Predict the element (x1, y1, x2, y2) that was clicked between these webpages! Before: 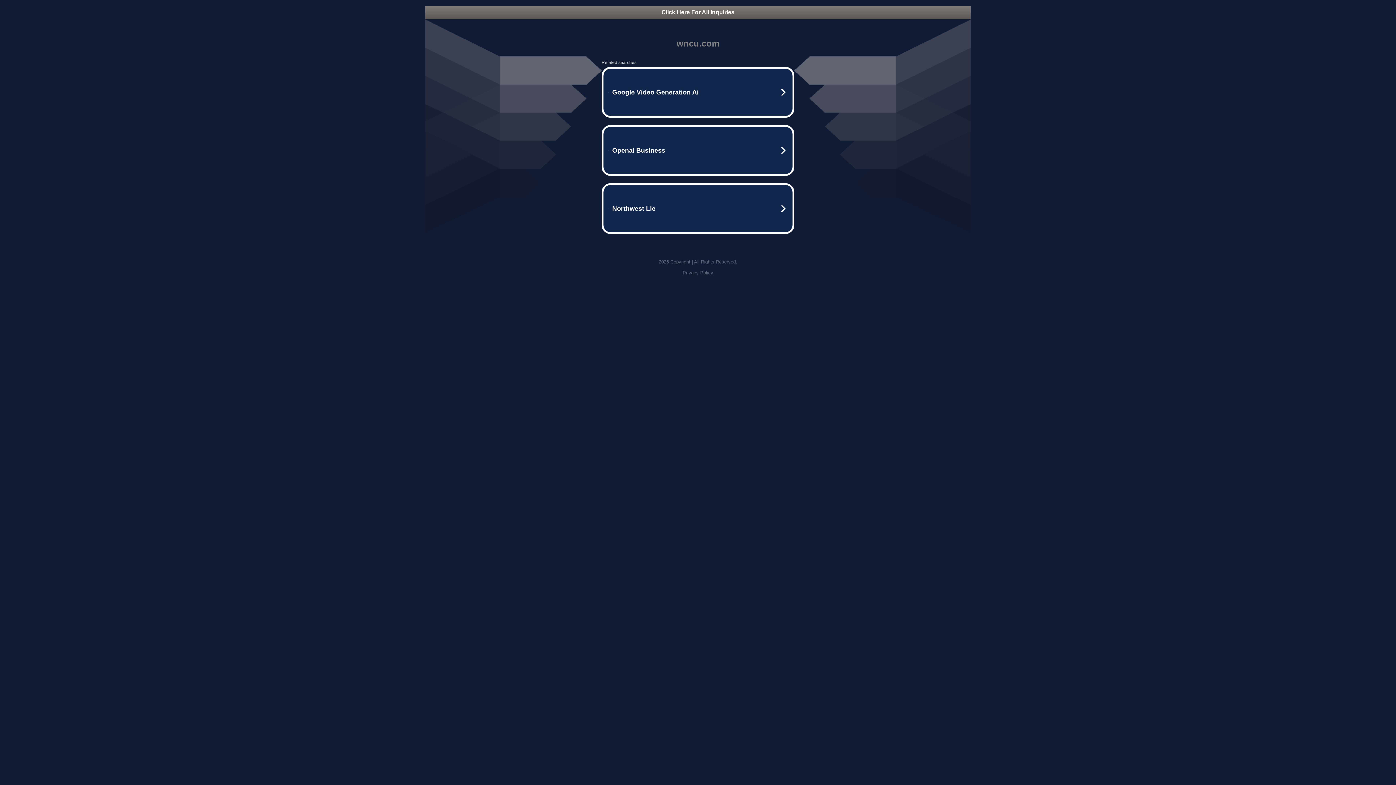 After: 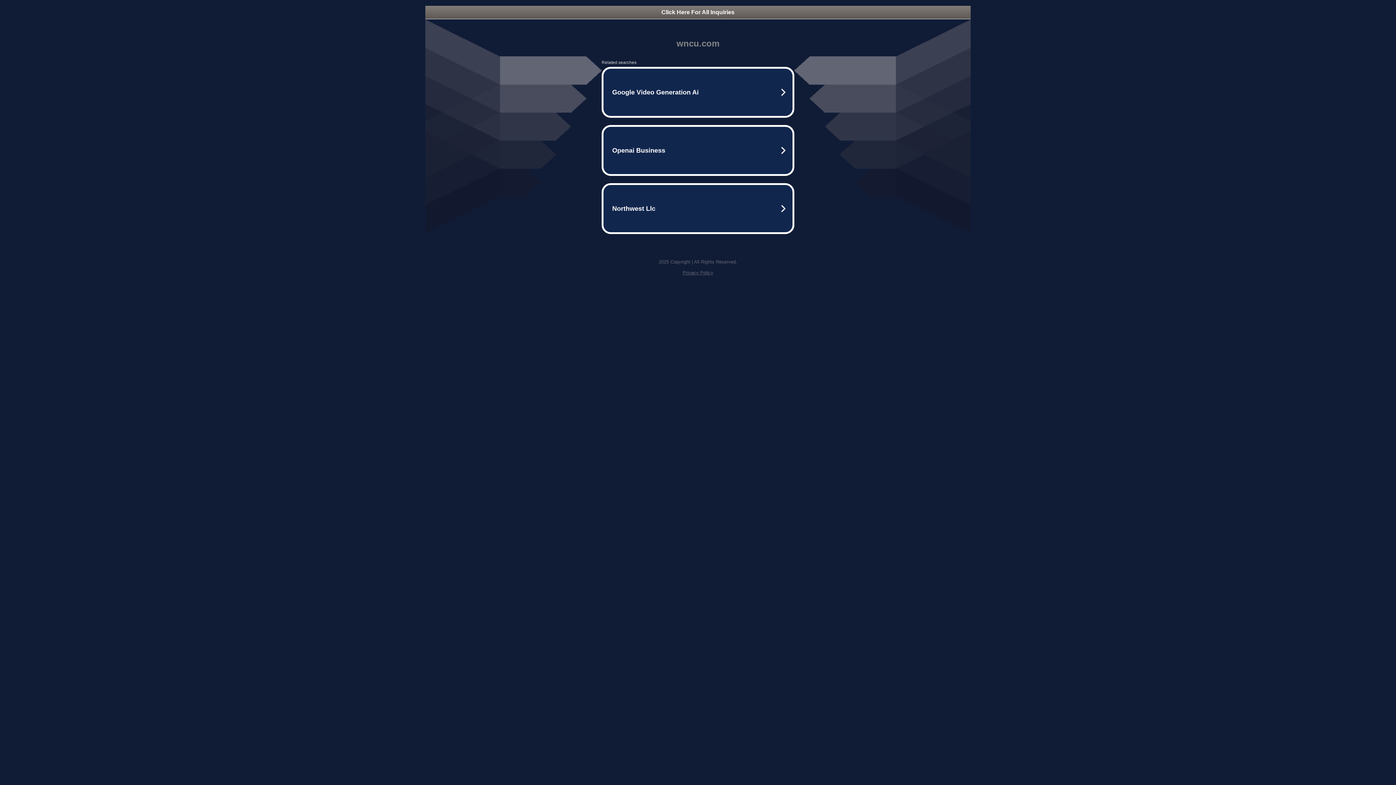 Action: bbox: (425, 5, 970, 18) label: Click Here For All Inquiries